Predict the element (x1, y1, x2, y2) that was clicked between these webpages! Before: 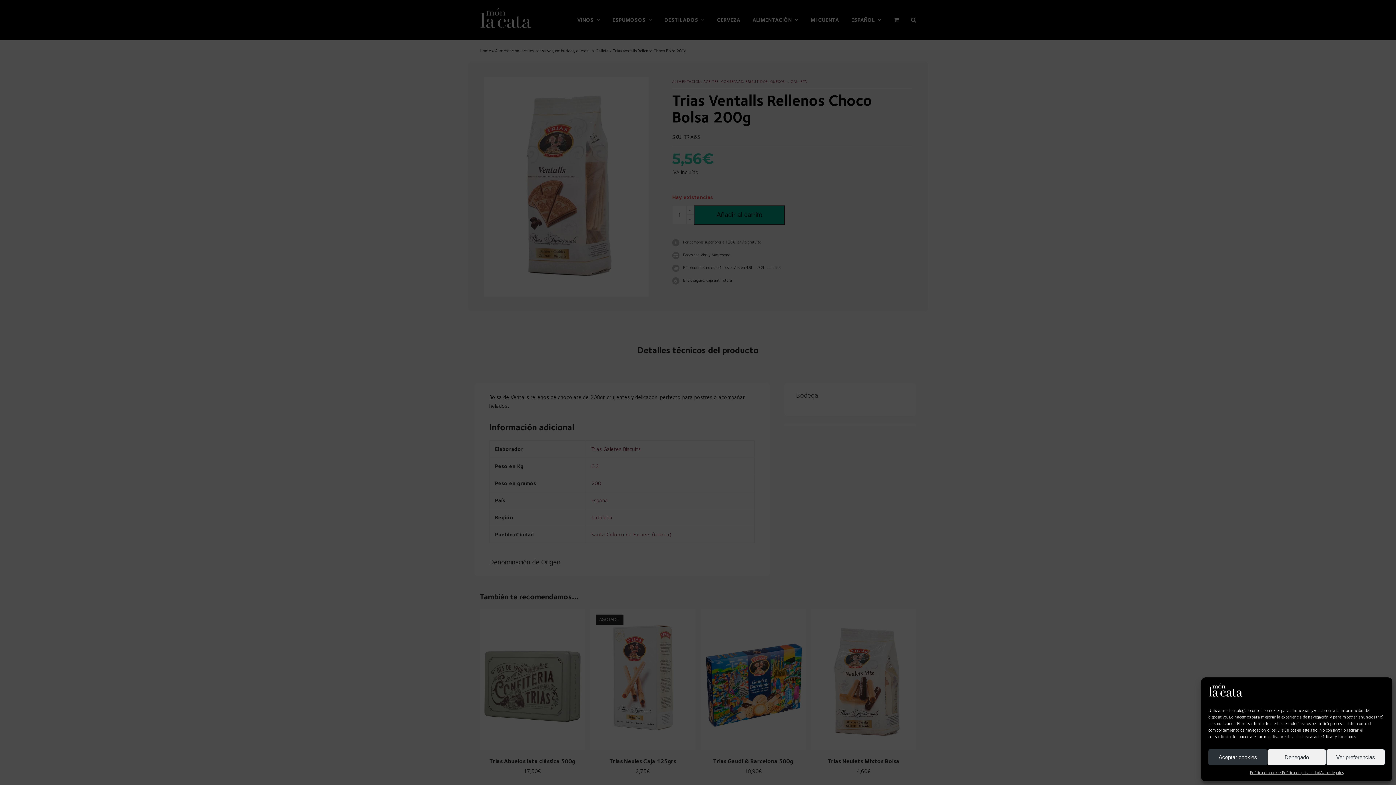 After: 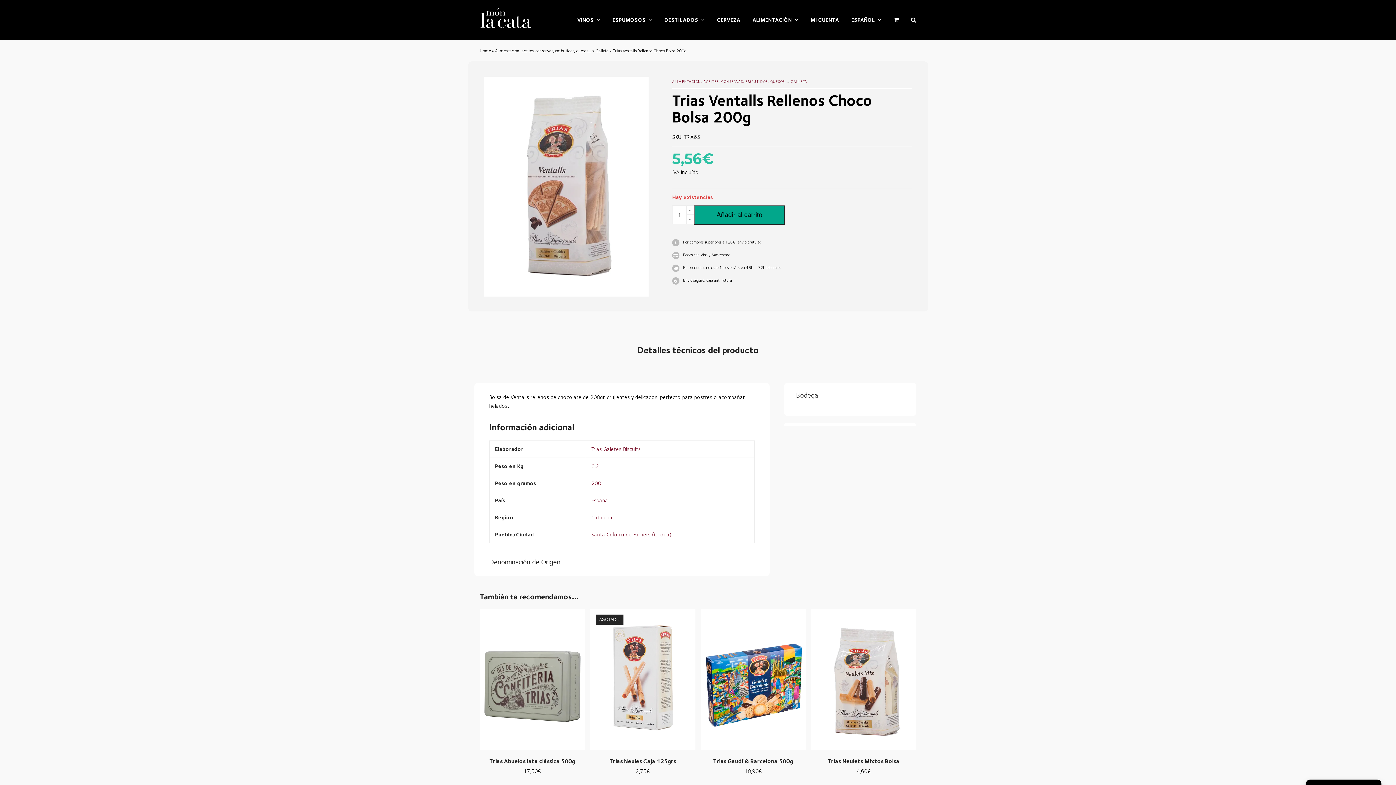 Action: bbox: (1208, 749, 1267, 765) label: Aceptar cookies